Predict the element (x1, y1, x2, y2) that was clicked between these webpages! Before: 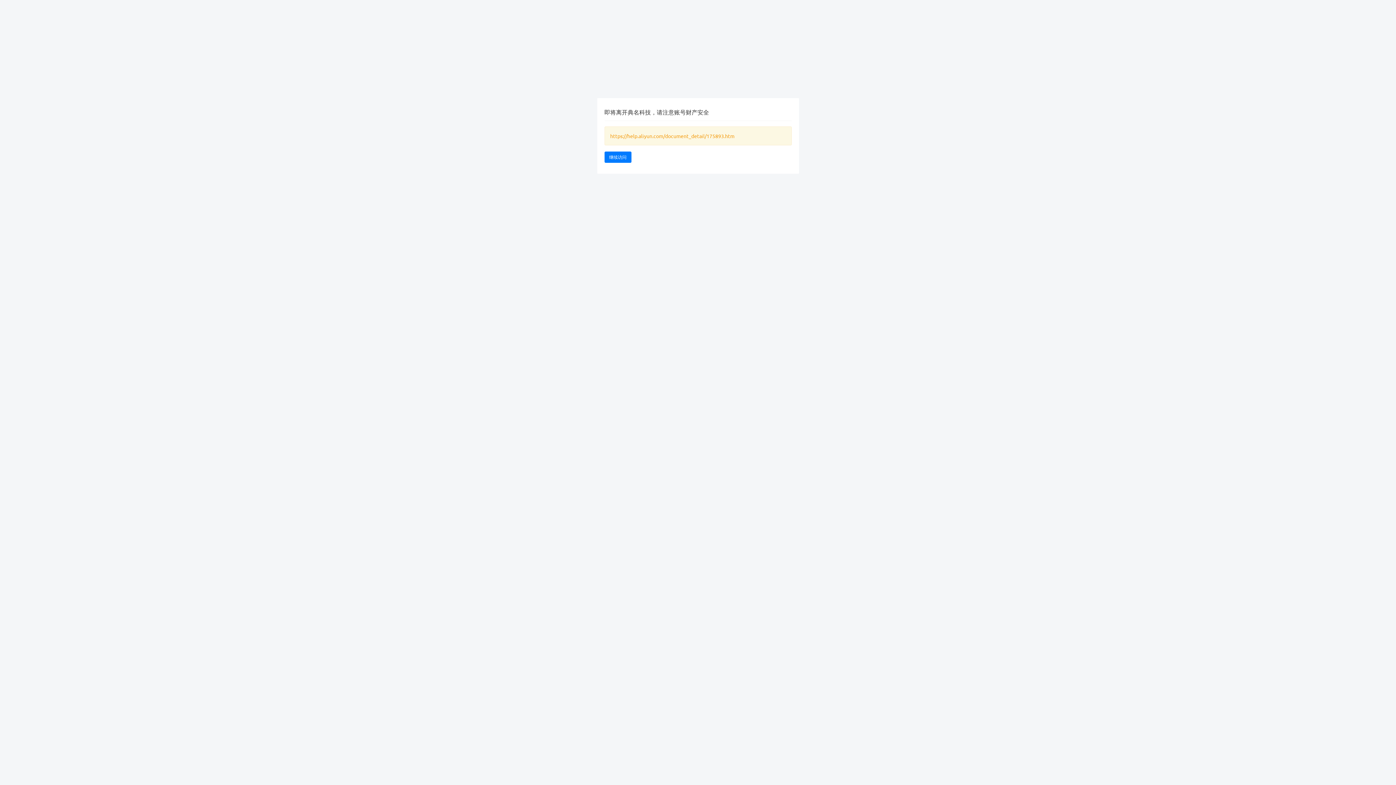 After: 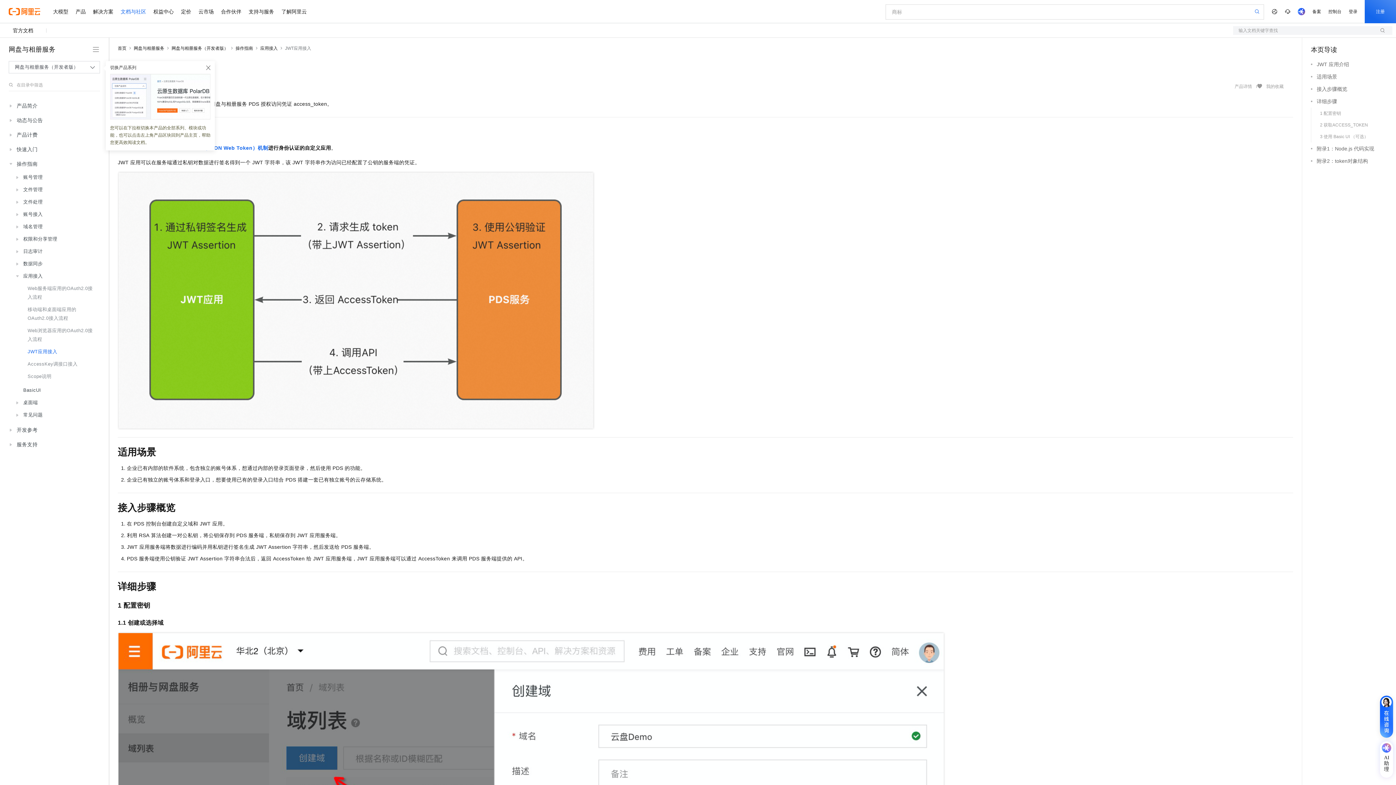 Action: label: 继续访问 bbox: (604, 151, 631, 162)